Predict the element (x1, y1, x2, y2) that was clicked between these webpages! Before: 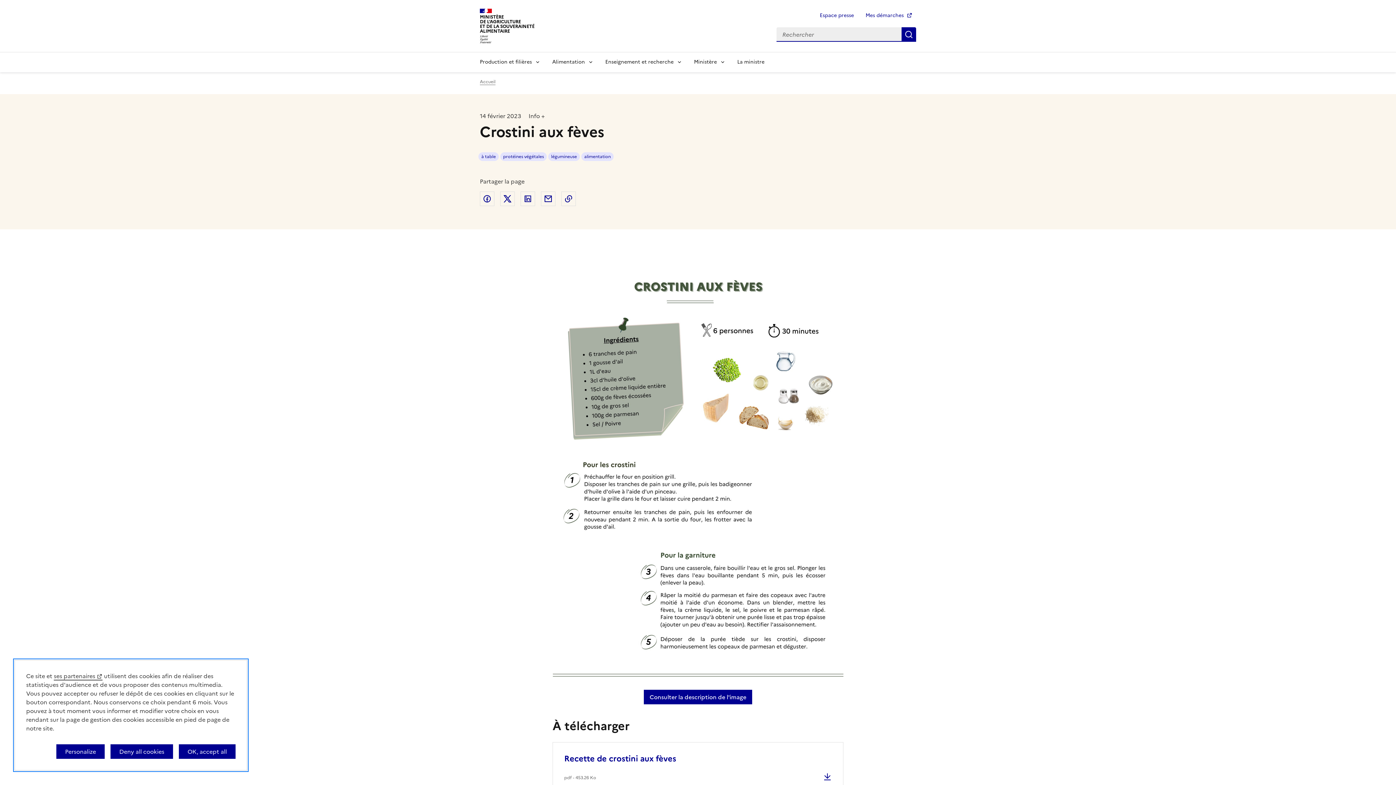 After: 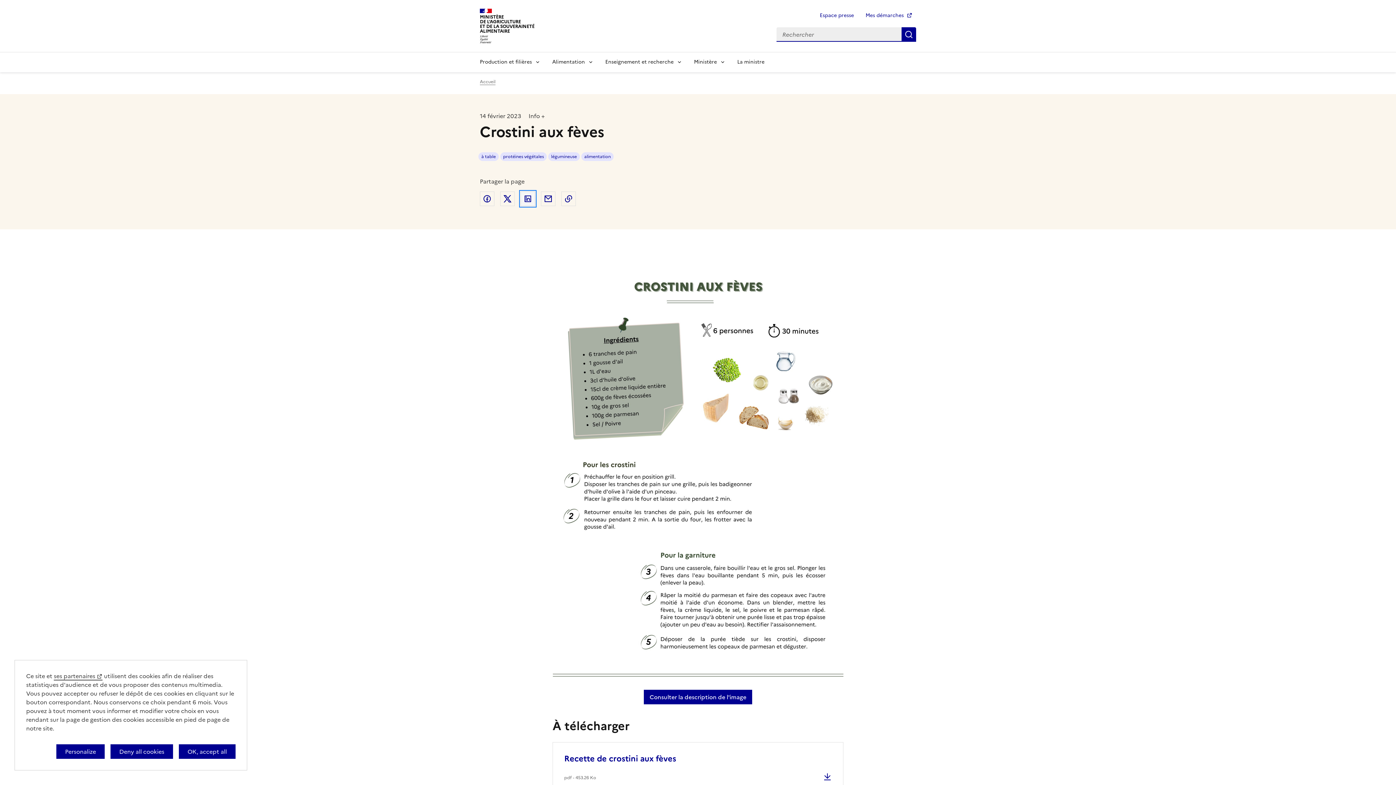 Action: bbox: (520, 191, 535, 206) label: Partager sur LinkedIn